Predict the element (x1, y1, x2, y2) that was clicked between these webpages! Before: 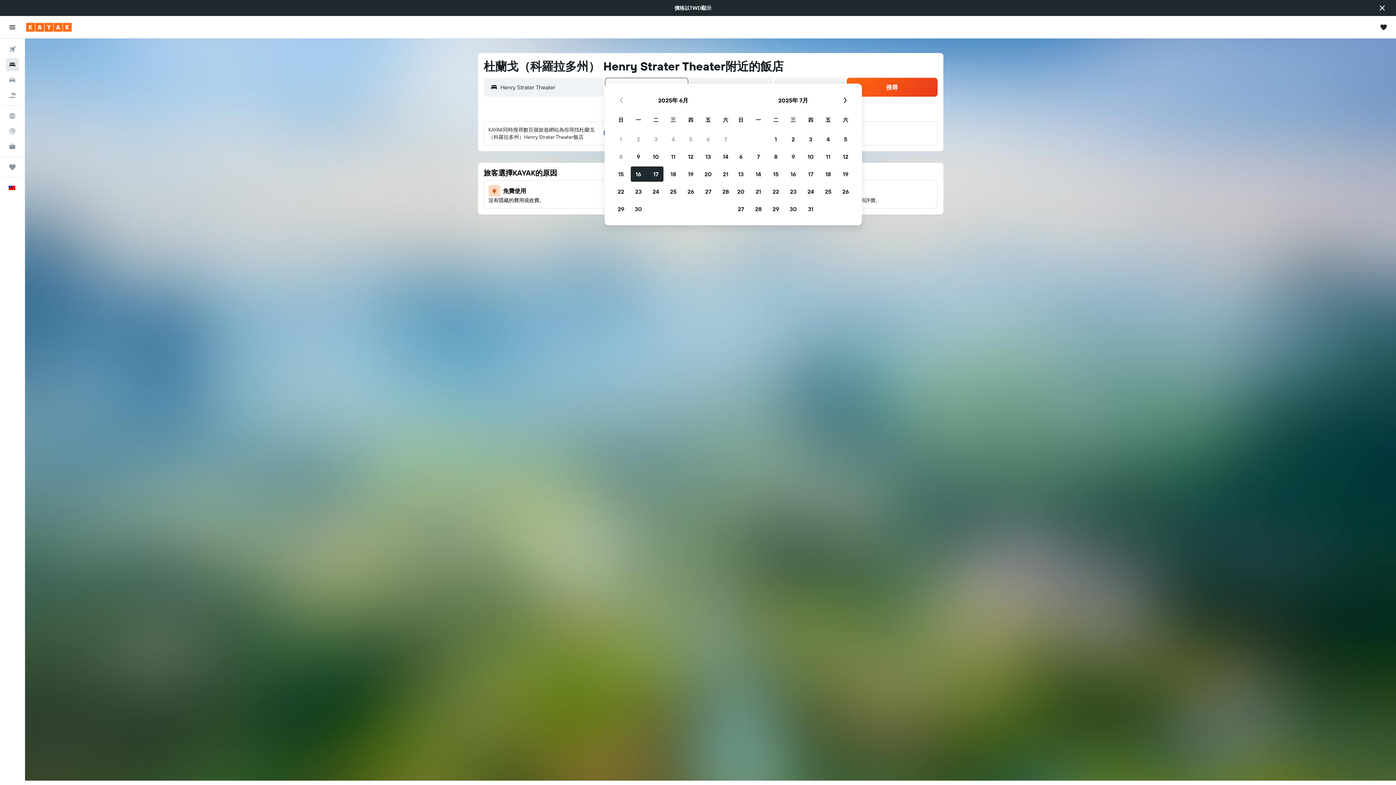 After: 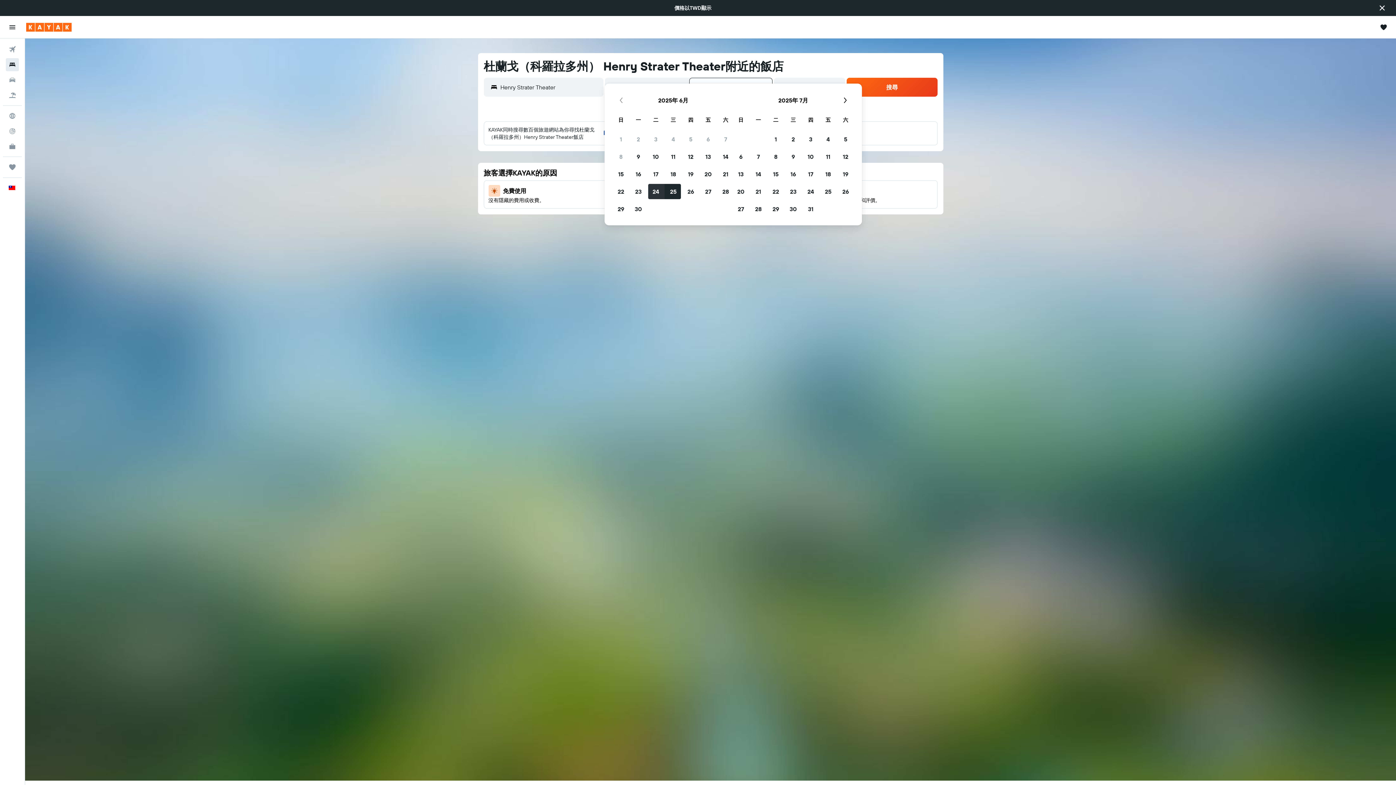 Action: label: 2025年6月24日 bbox: (647, 182, 664, 200)